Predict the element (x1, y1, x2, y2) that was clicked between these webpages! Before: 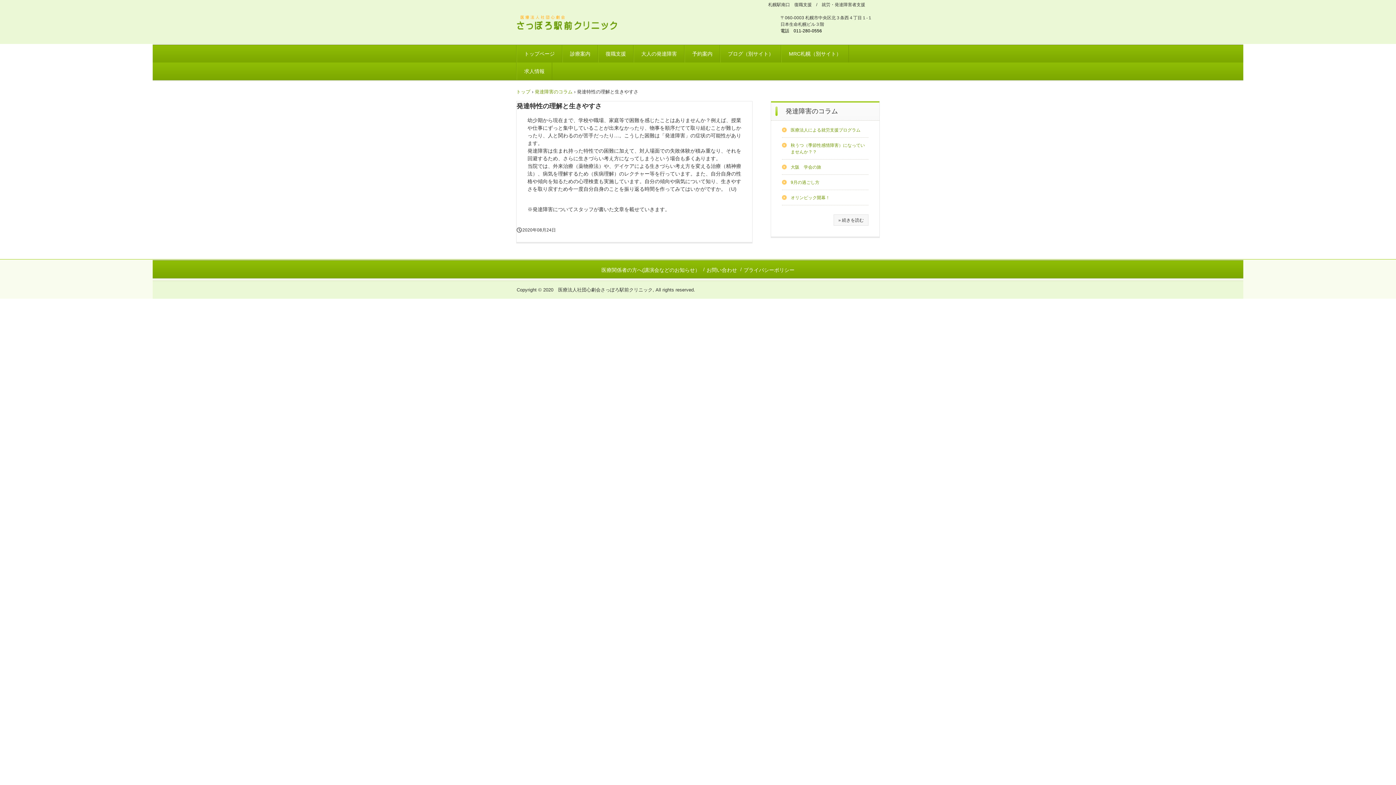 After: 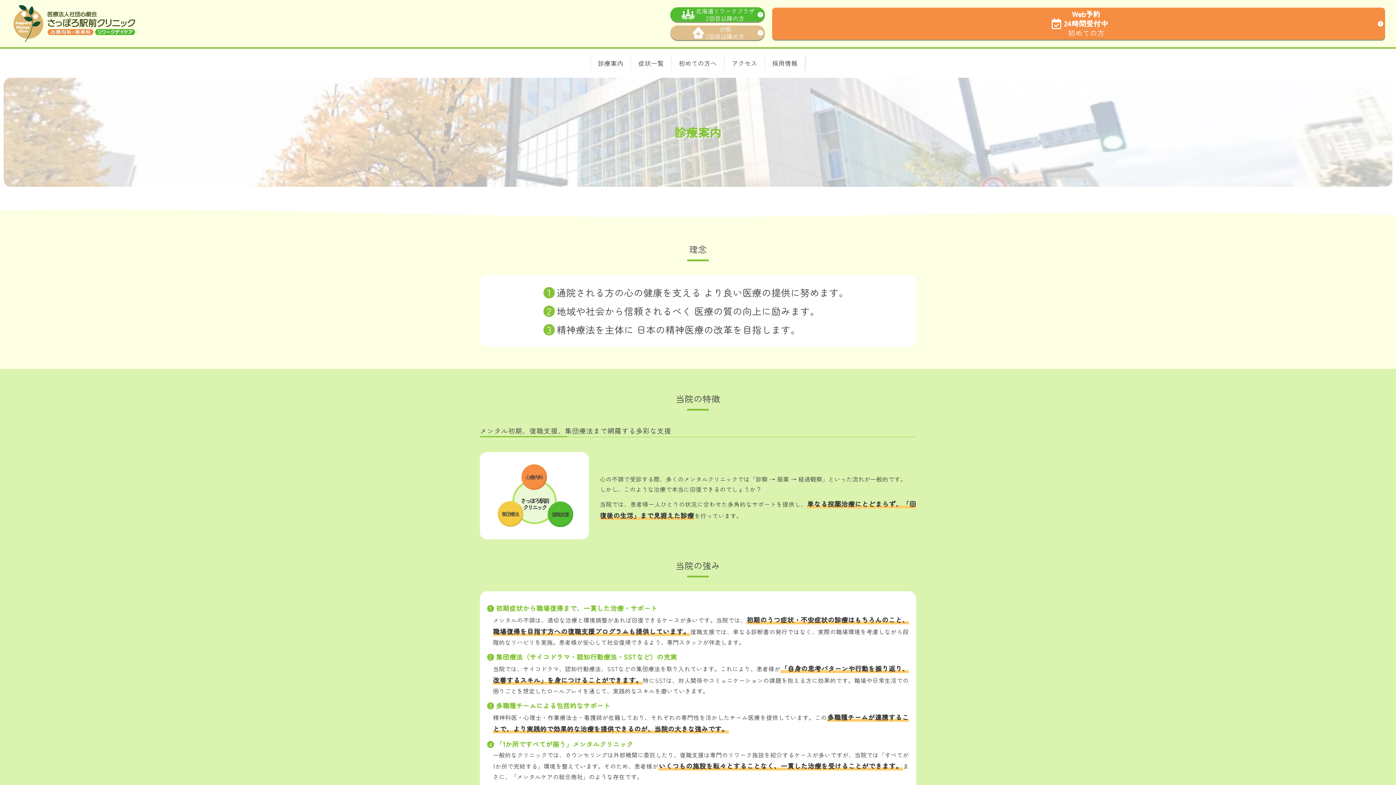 Action: bbox: (562, 45, 598, 62) label: 診療案内